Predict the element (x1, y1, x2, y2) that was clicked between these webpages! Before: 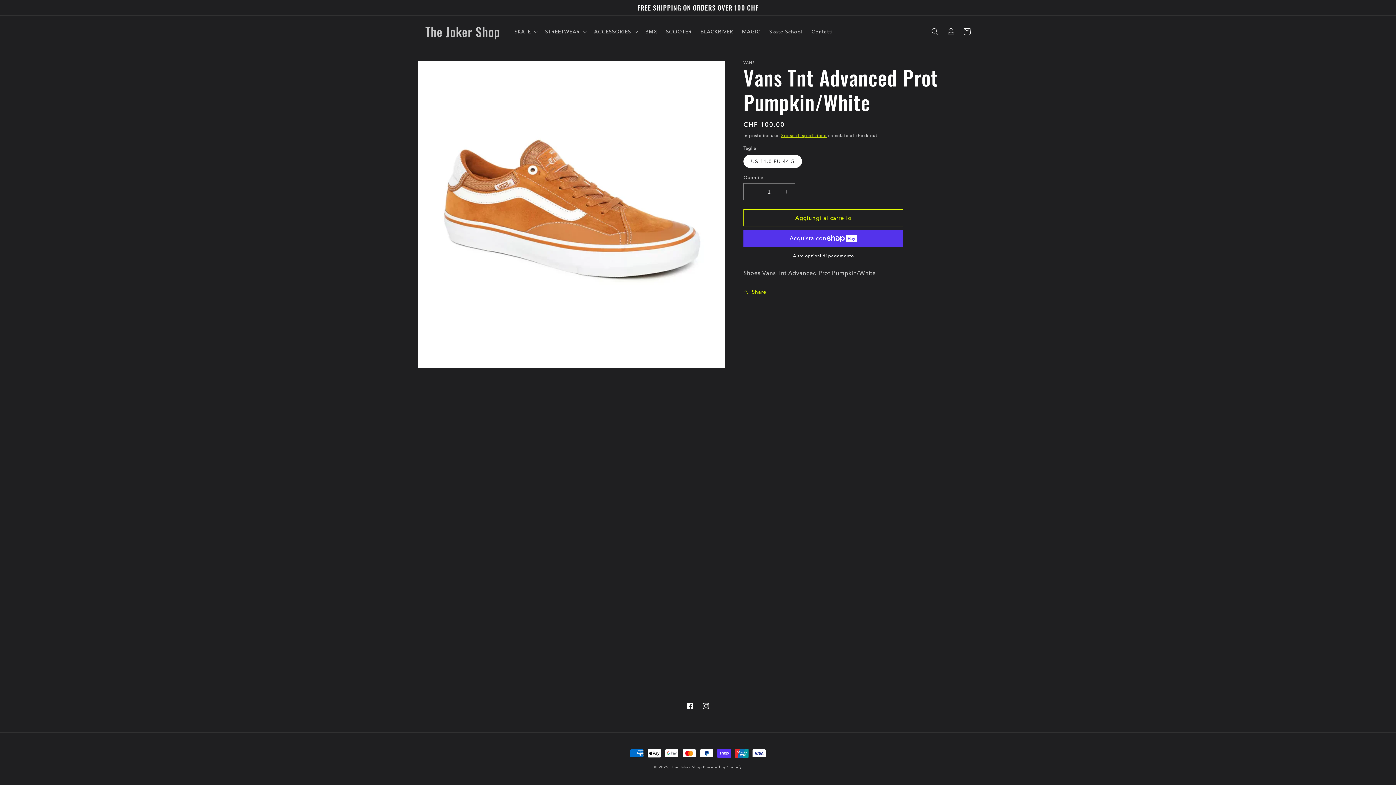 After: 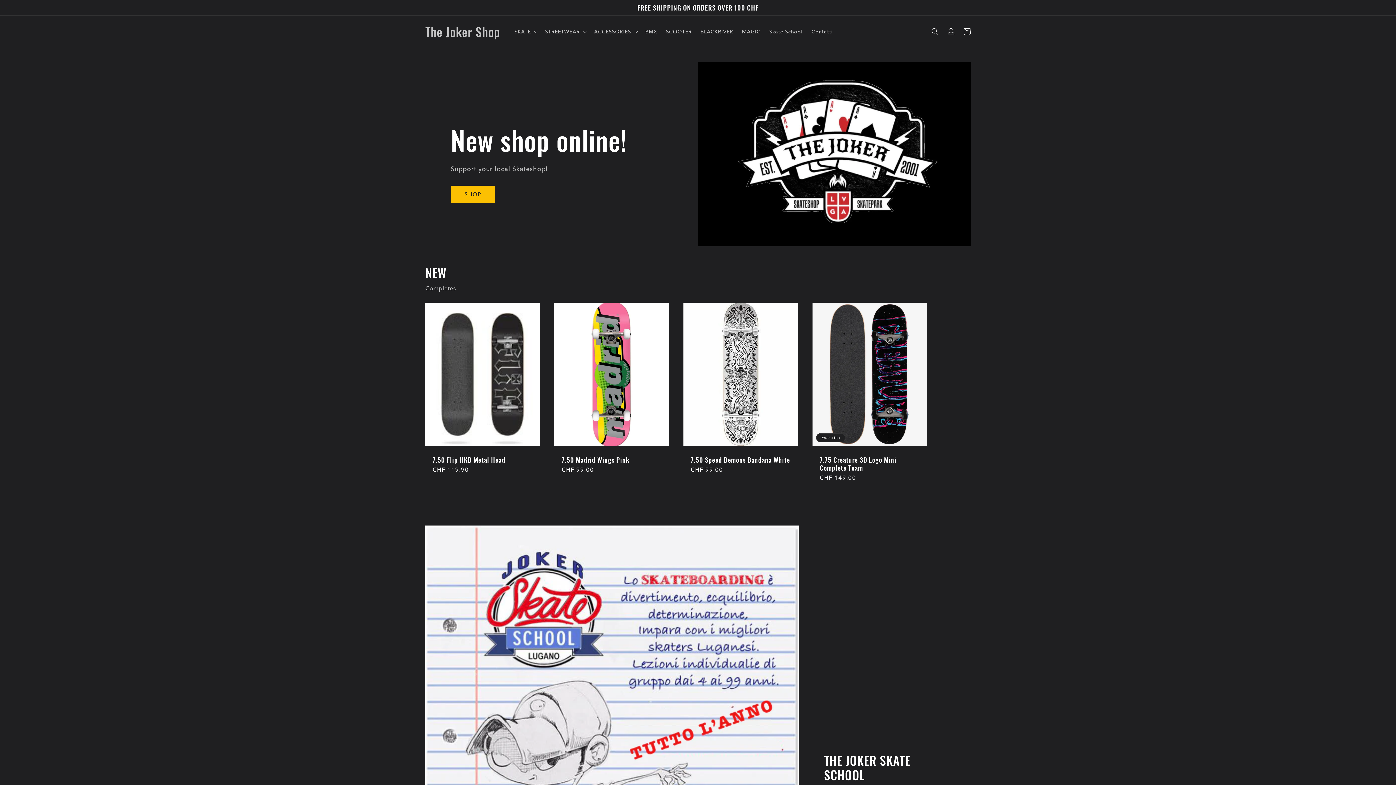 Action: label: The Joker Shop bbox: (671, 765, 701, 769)